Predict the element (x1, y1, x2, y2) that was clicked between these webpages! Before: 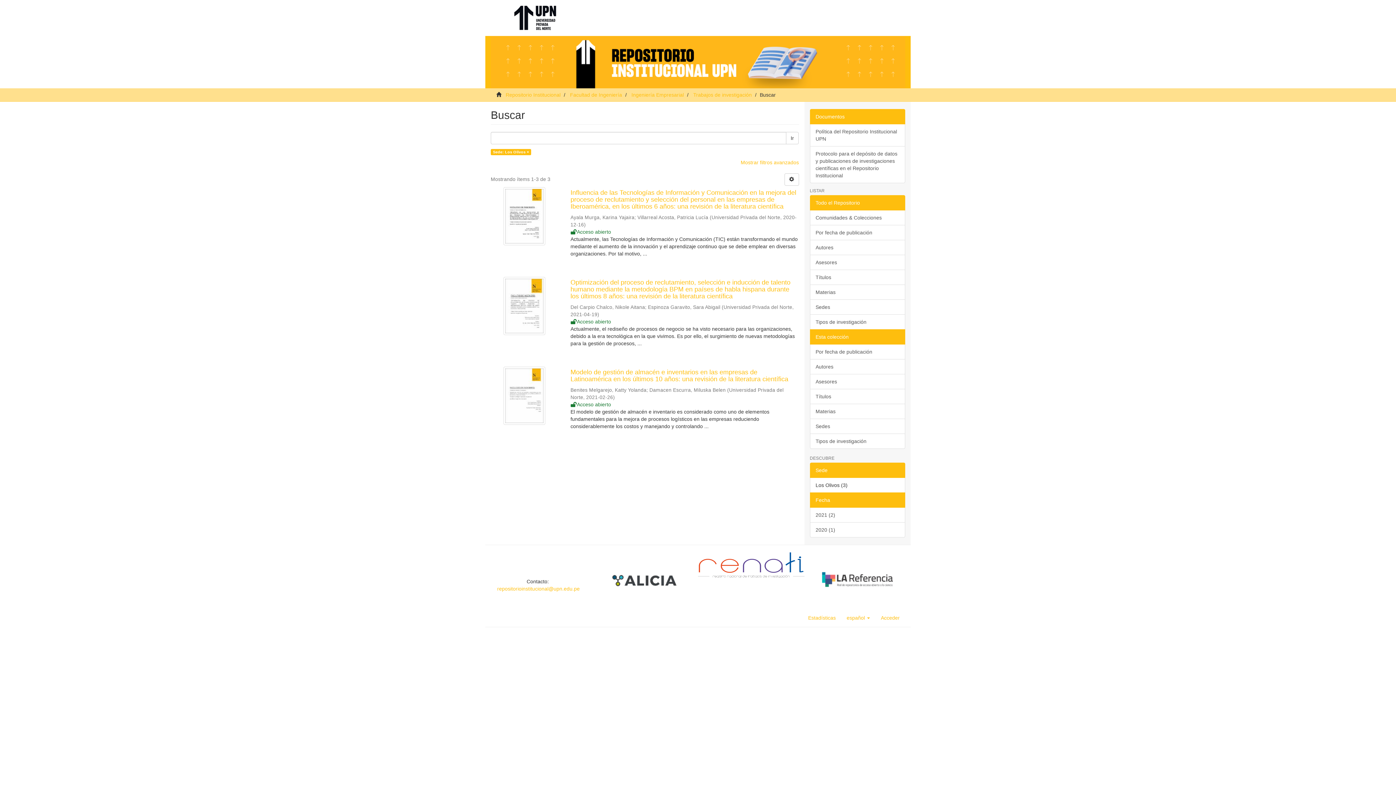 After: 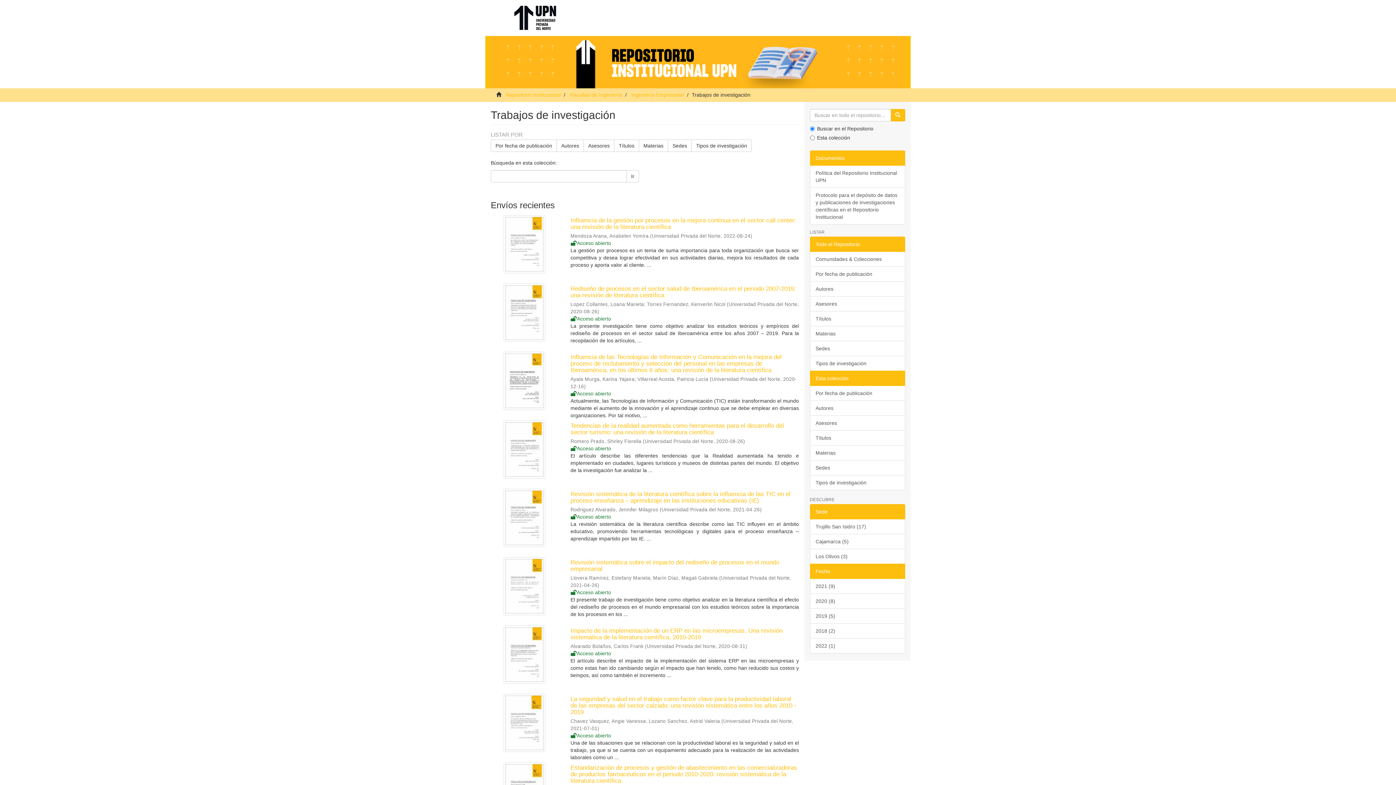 Action: bbox: (693, 92, 752, 97) label: Trabajos de investigación